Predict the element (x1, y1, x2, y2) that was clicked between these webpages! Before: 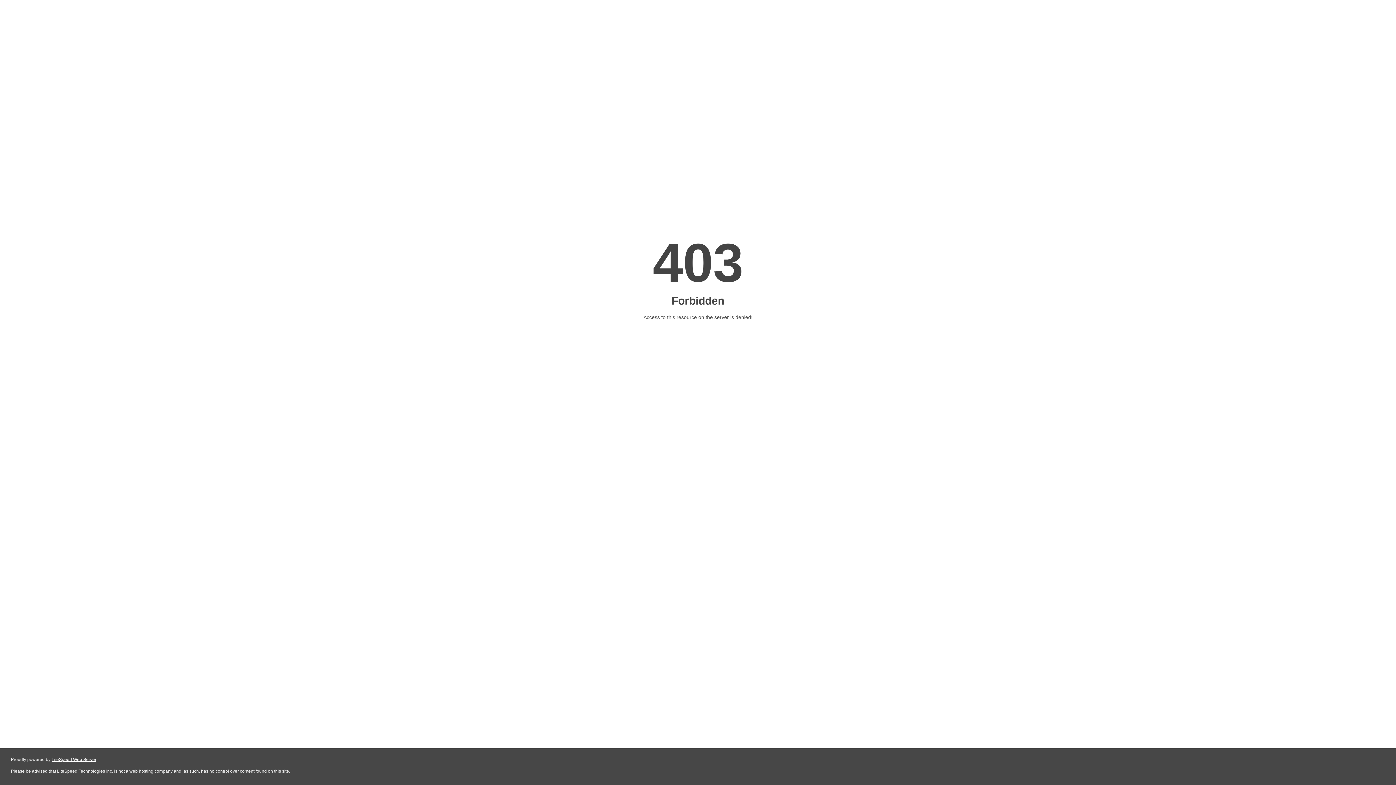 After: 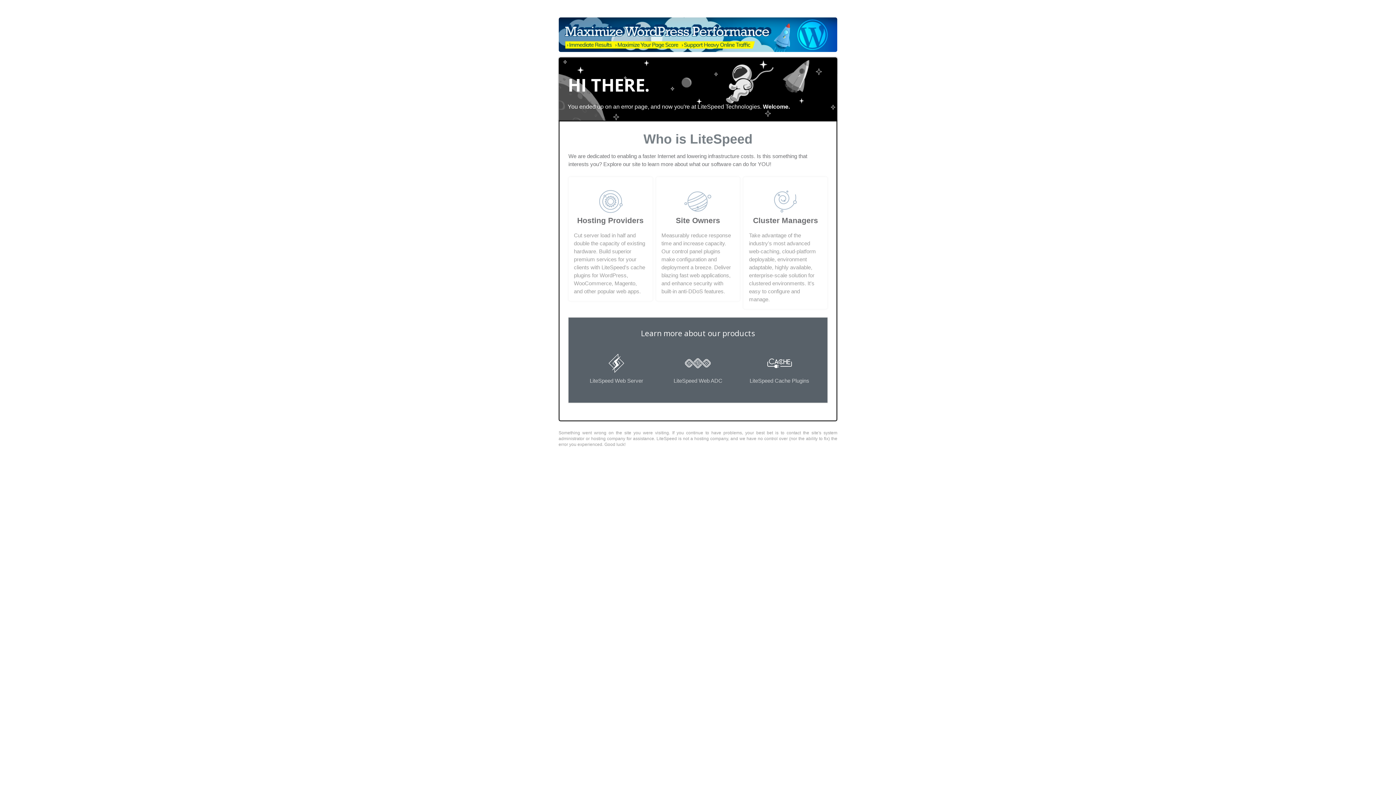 Action: bbox: (51, 757, 96, 762) label: LiteSpeed Web Server